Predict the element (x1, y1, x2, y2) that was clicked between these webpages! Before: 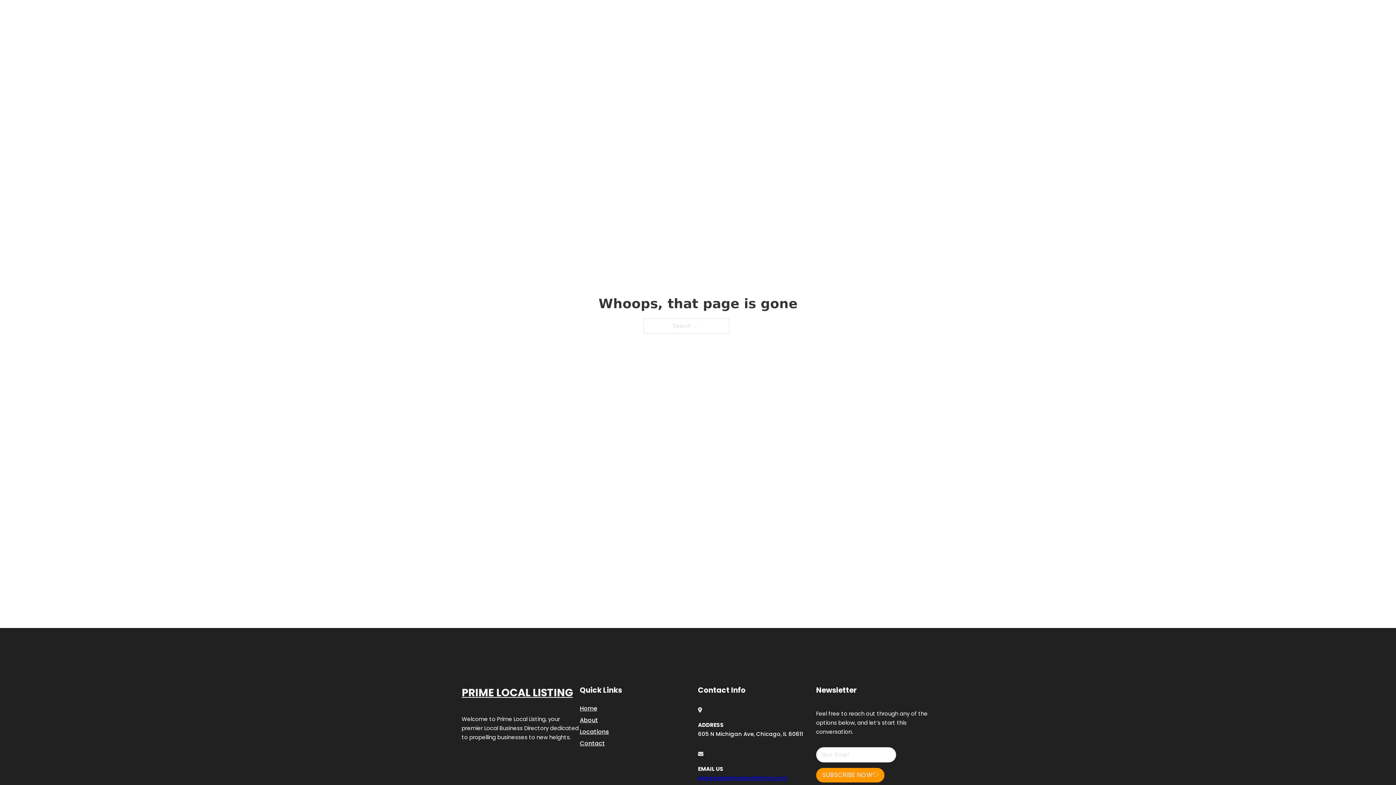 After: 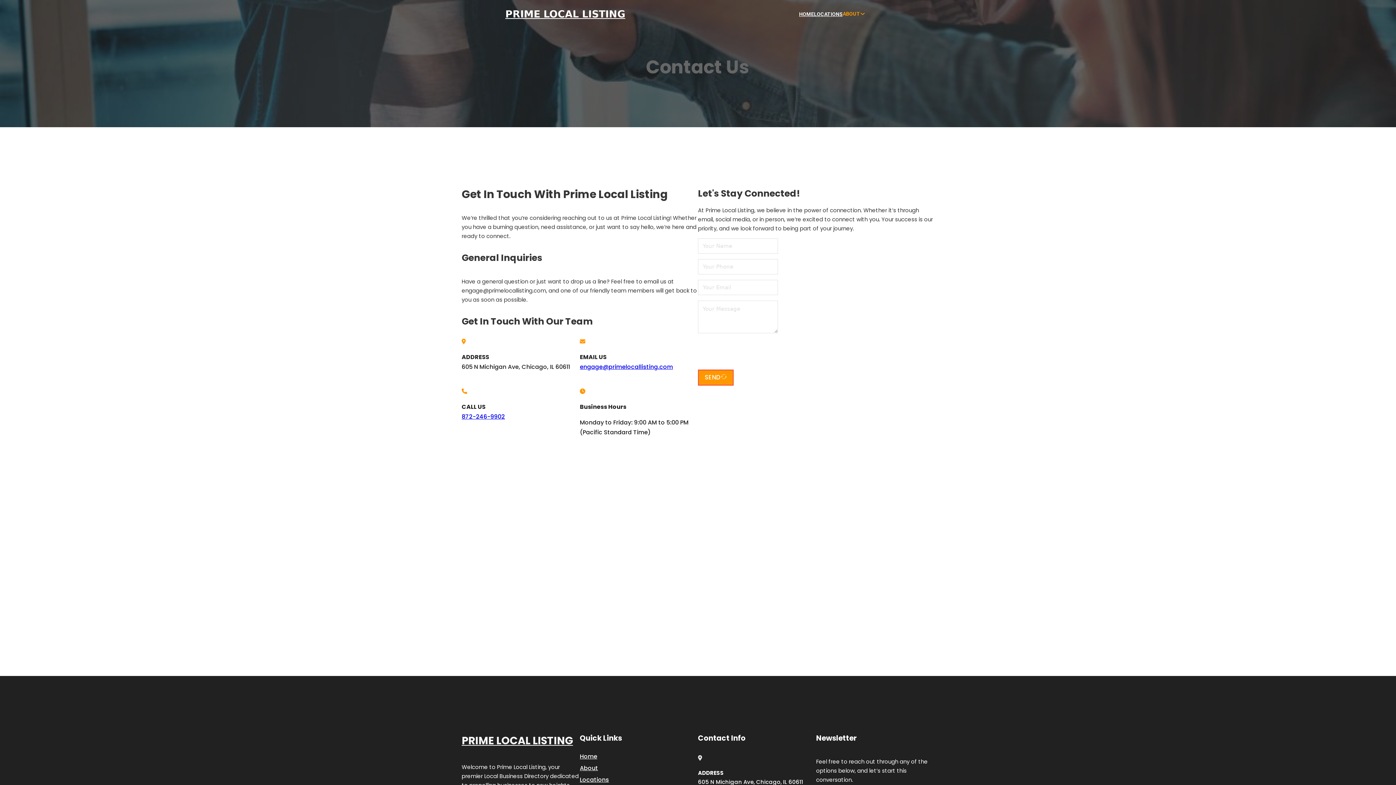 Action: label: Contact bbox: (580, 738, 605, 748)